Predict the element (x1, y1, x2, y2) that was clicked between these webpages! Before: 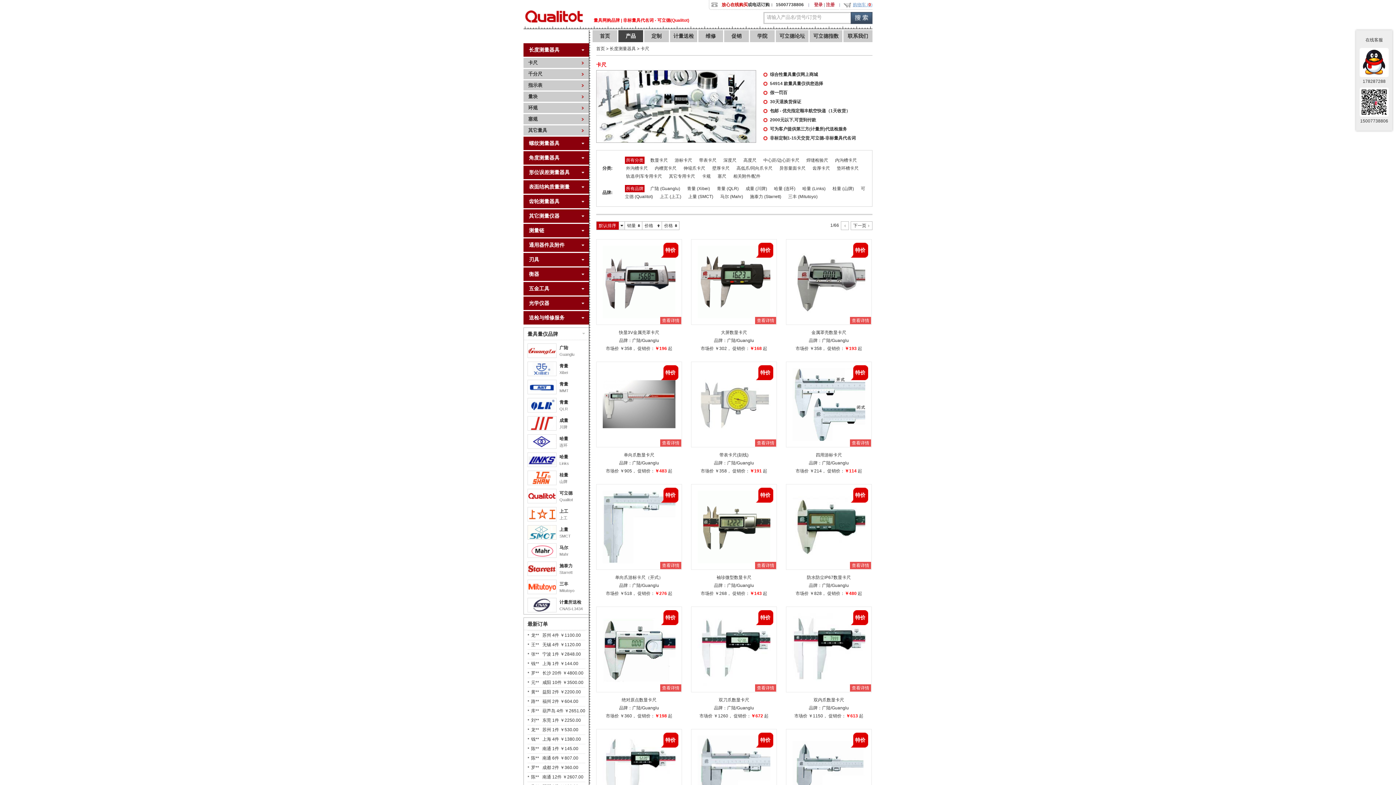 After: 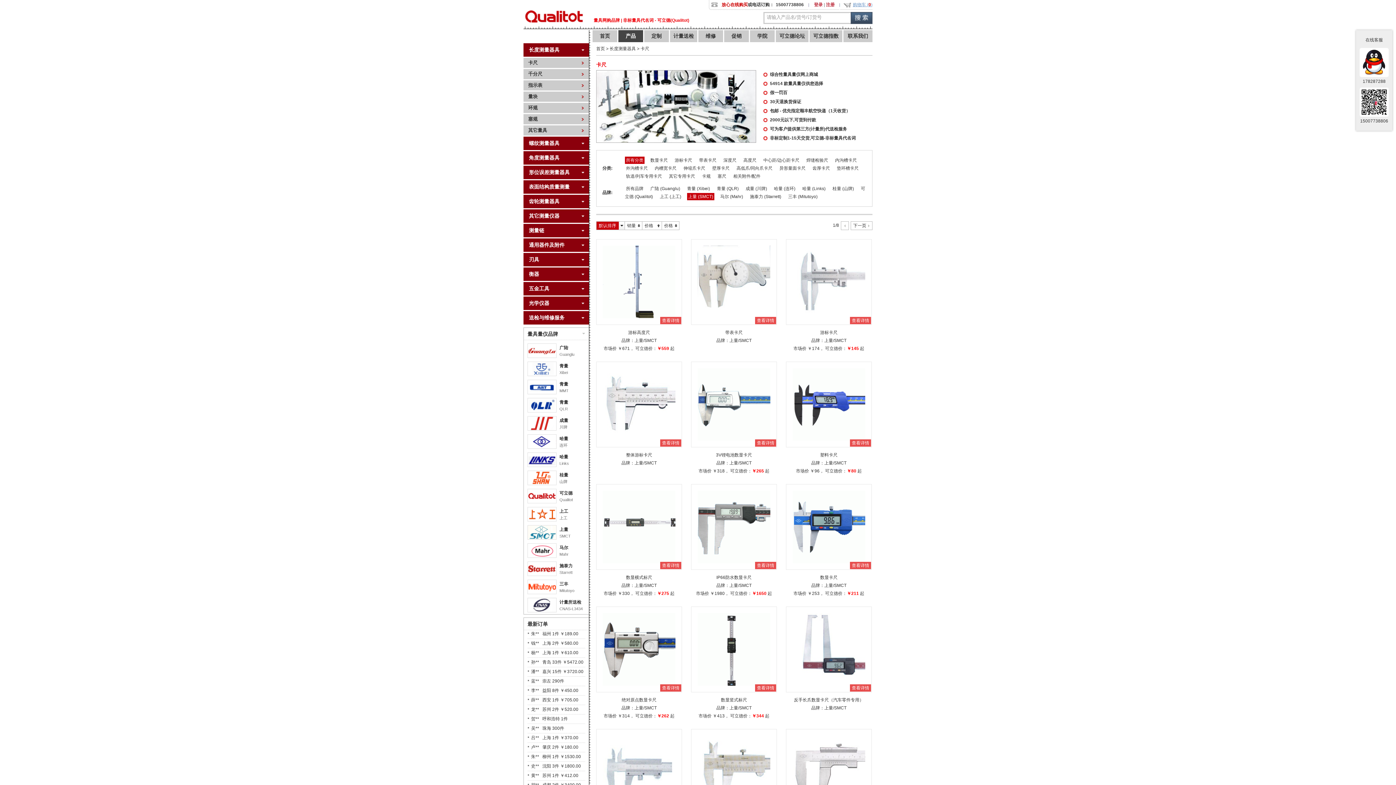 Action: label: 上量 (SMCT) bbox: (687, 193, 714, 200)